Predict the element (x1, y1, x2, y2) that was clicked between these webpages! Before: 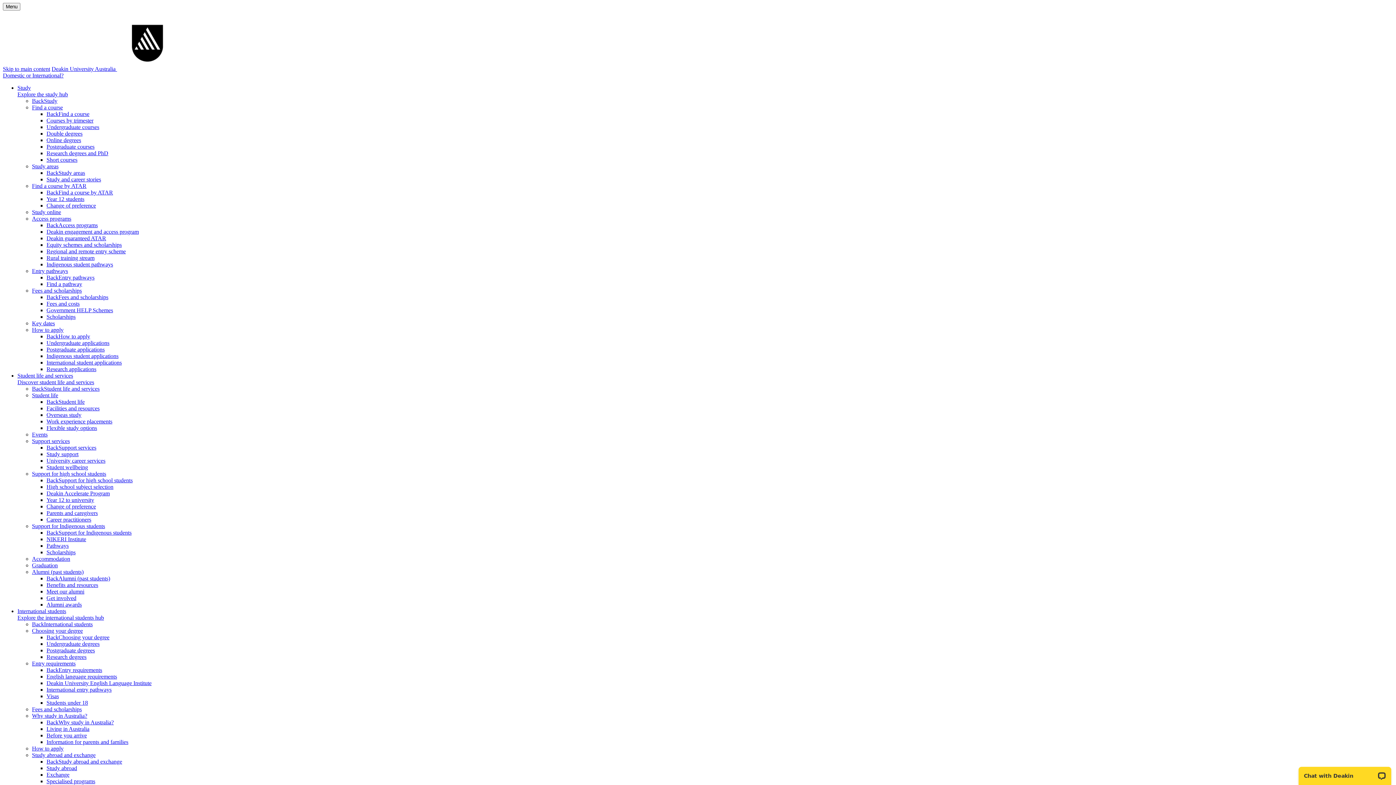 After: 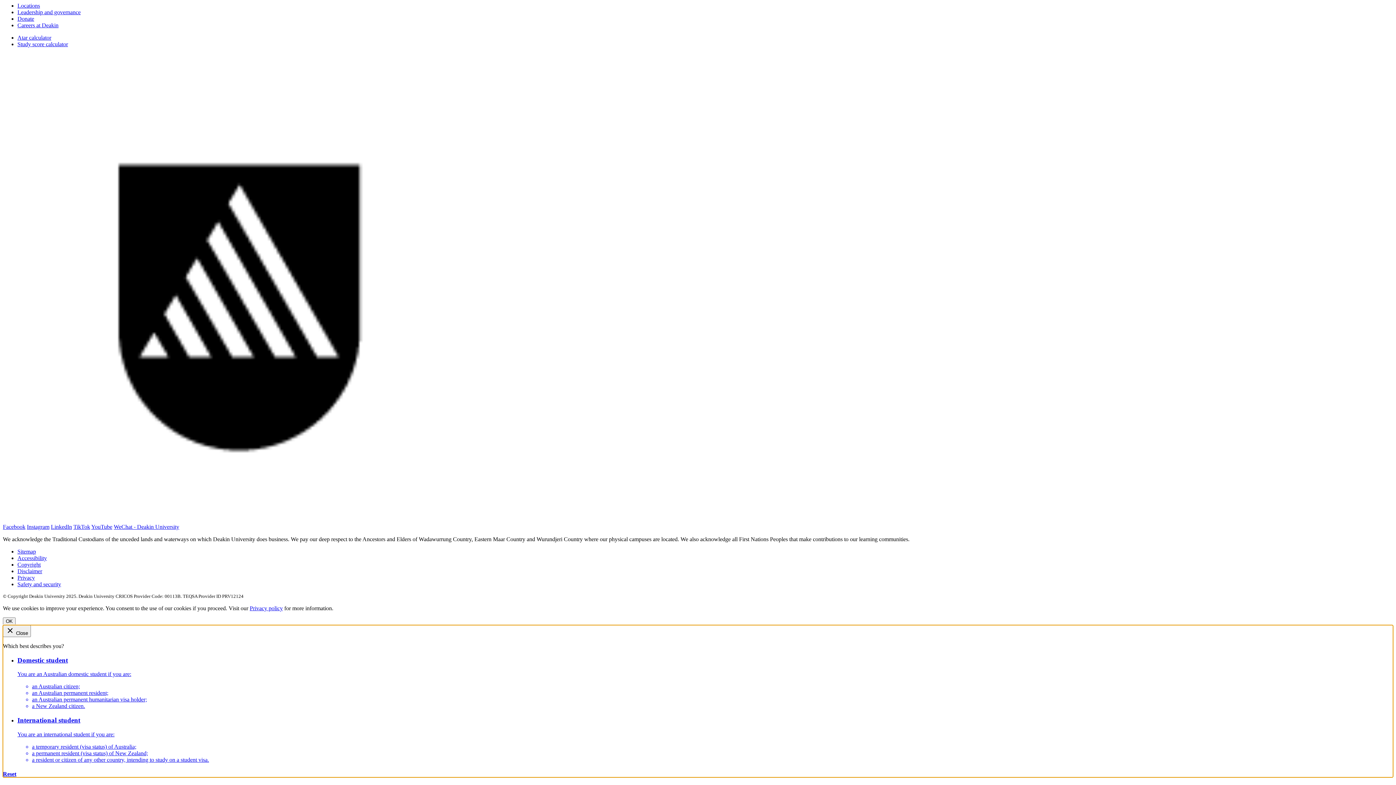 Action: label: Key dates bbox: (32, 320, 54, 326)